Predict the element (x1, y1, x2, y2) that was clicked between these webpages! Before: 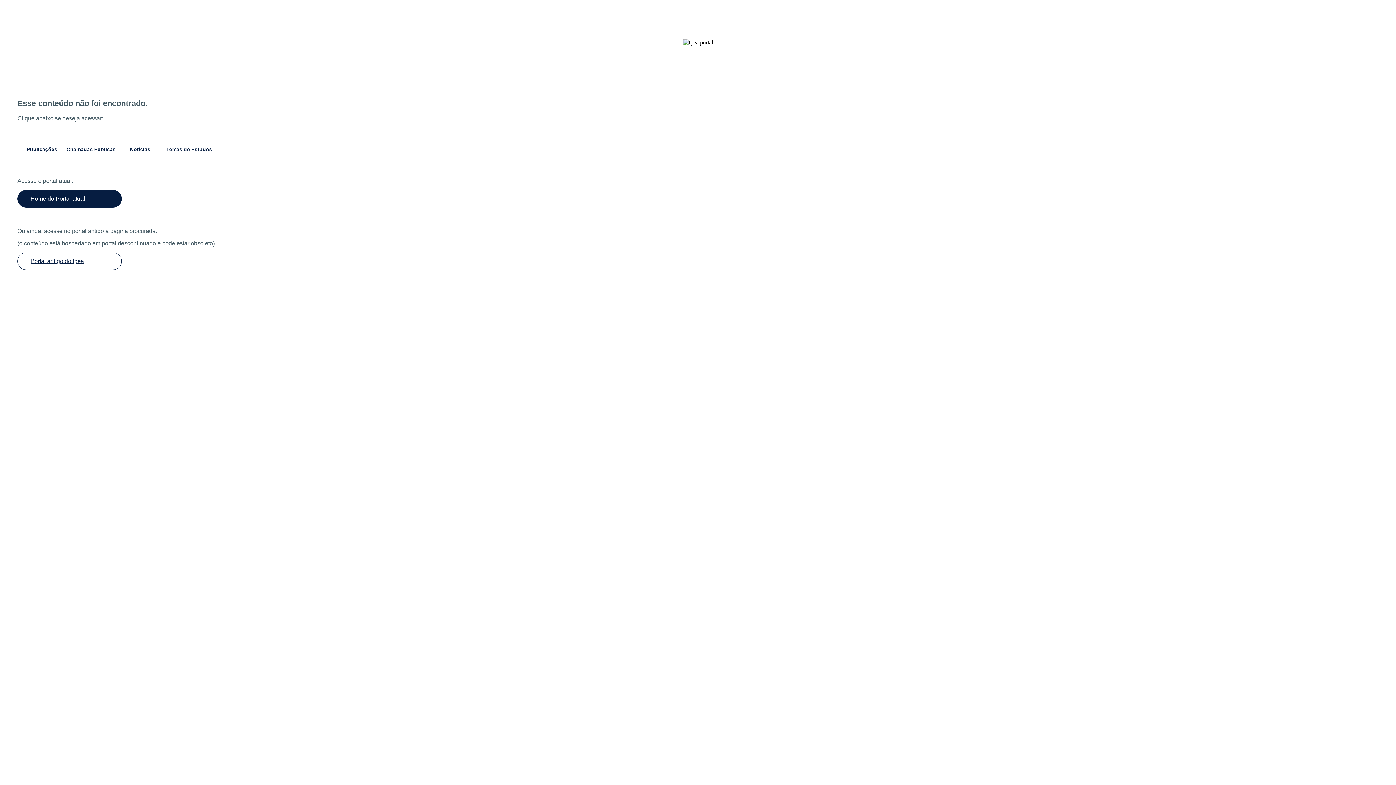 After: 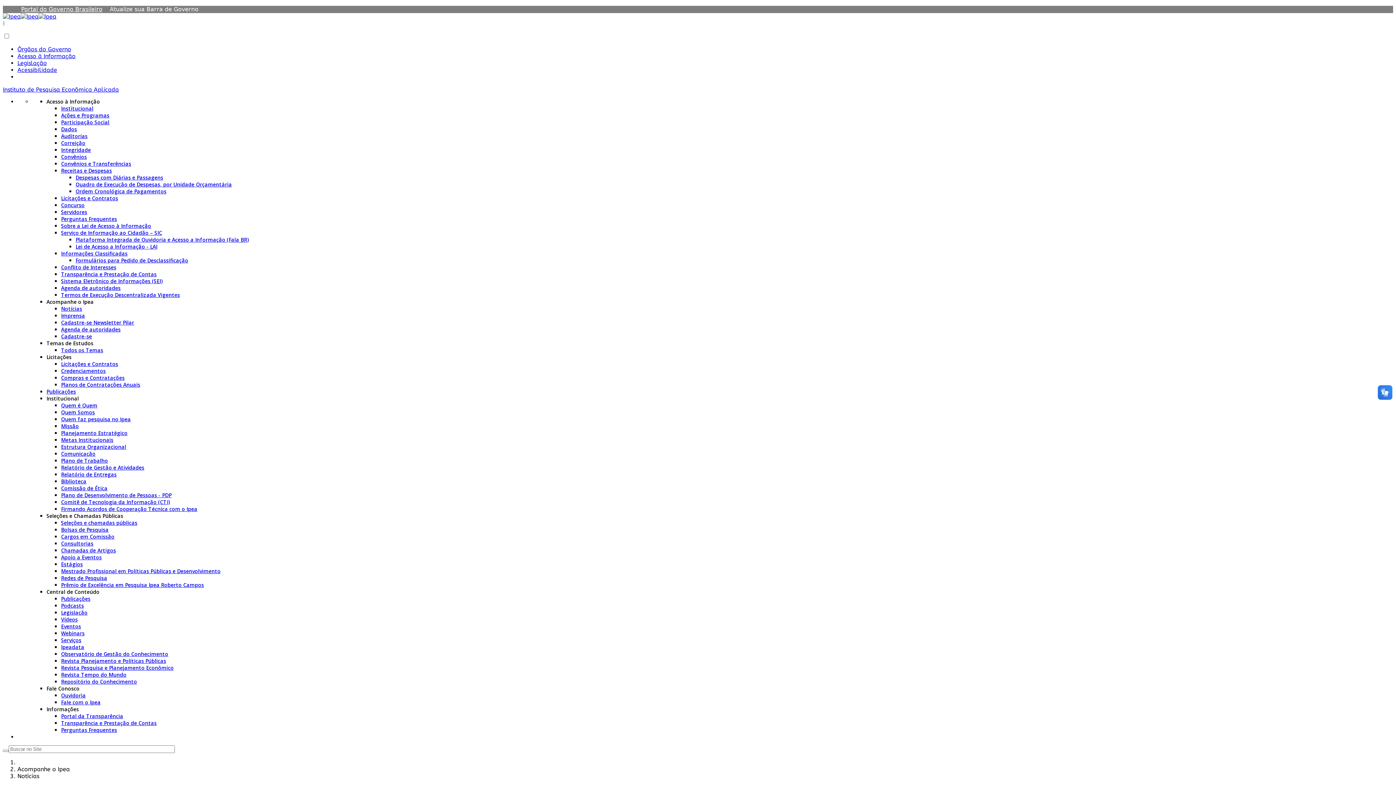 Action: bbox: (115, 146, 164, 152) label: Notícias